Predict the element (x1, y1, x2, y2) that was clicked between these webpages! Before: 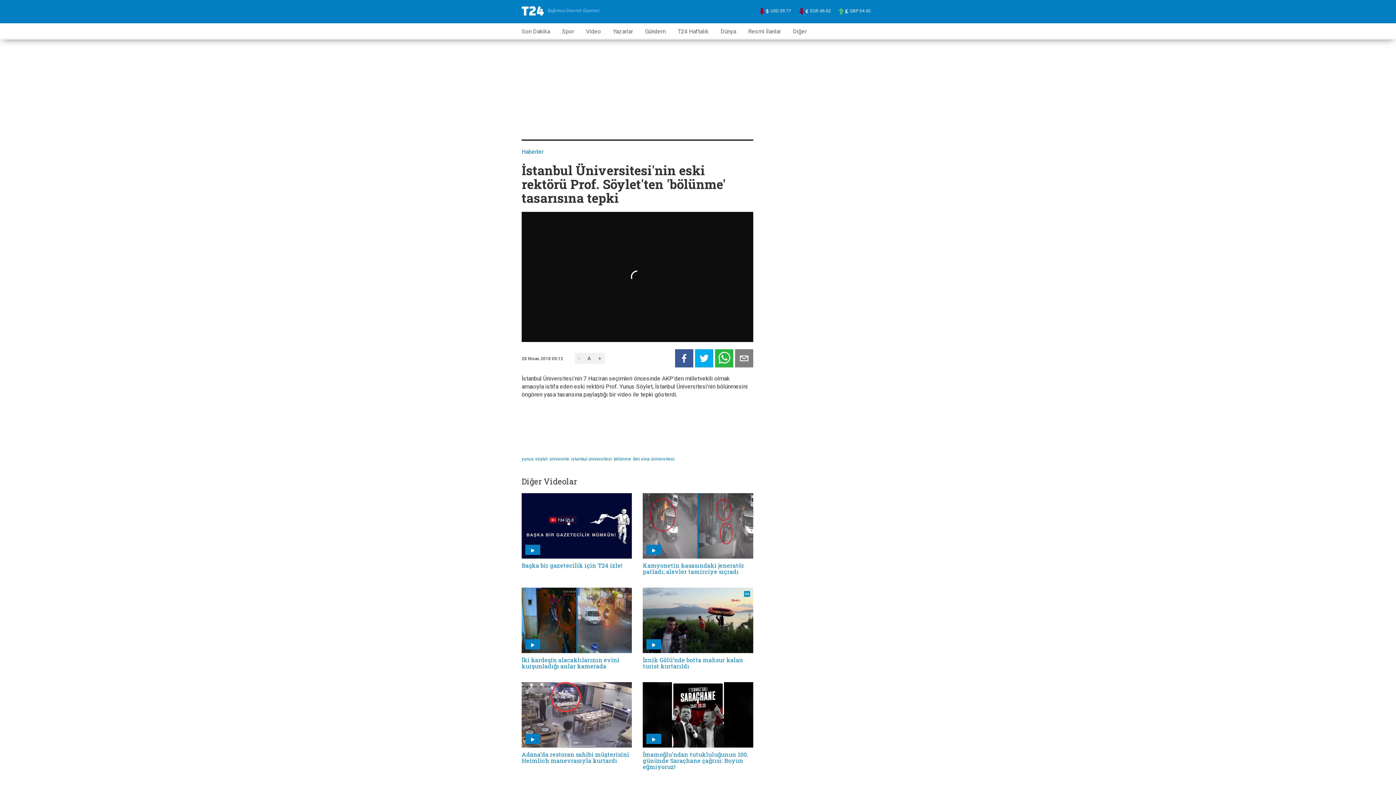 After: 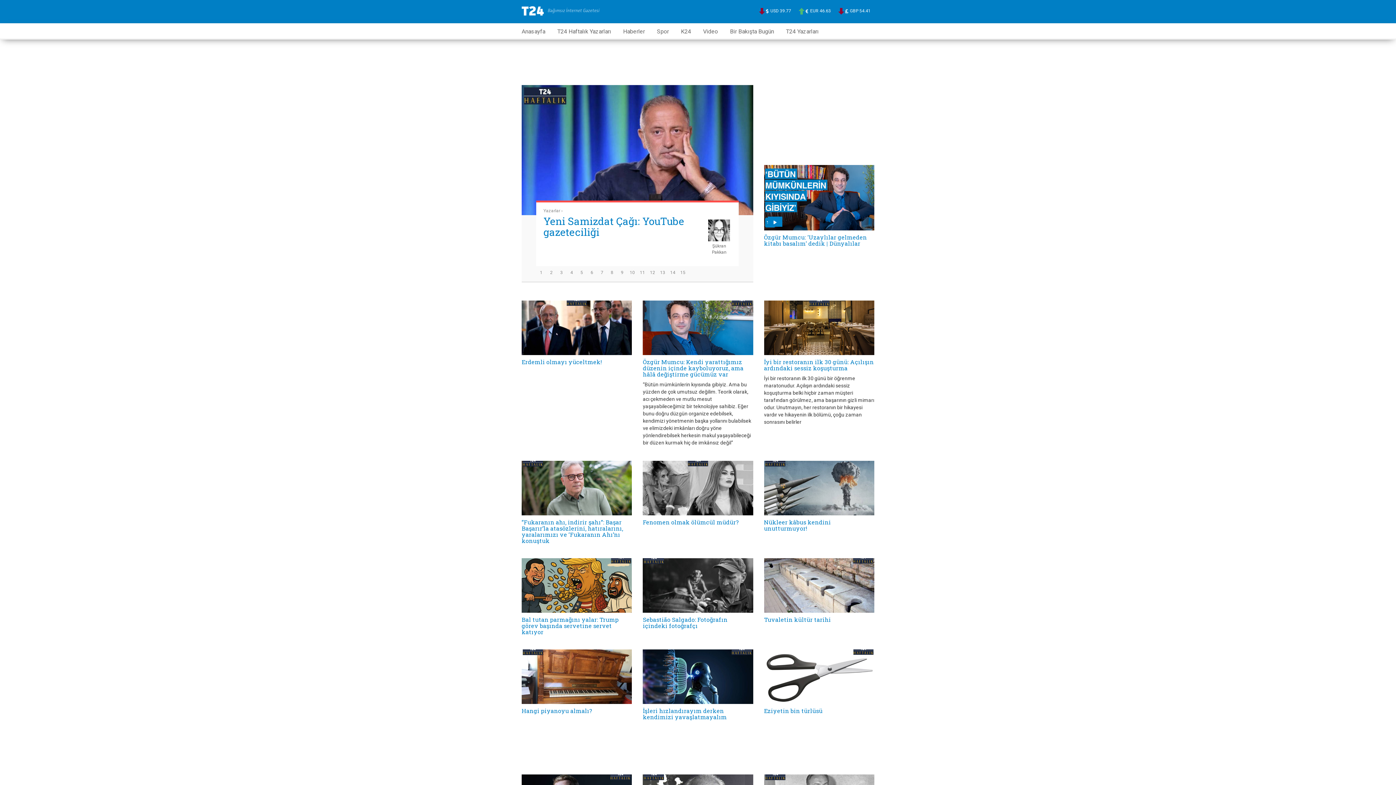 Action: bbox: (677, 23, 708, 37) label: T24 Haftalık